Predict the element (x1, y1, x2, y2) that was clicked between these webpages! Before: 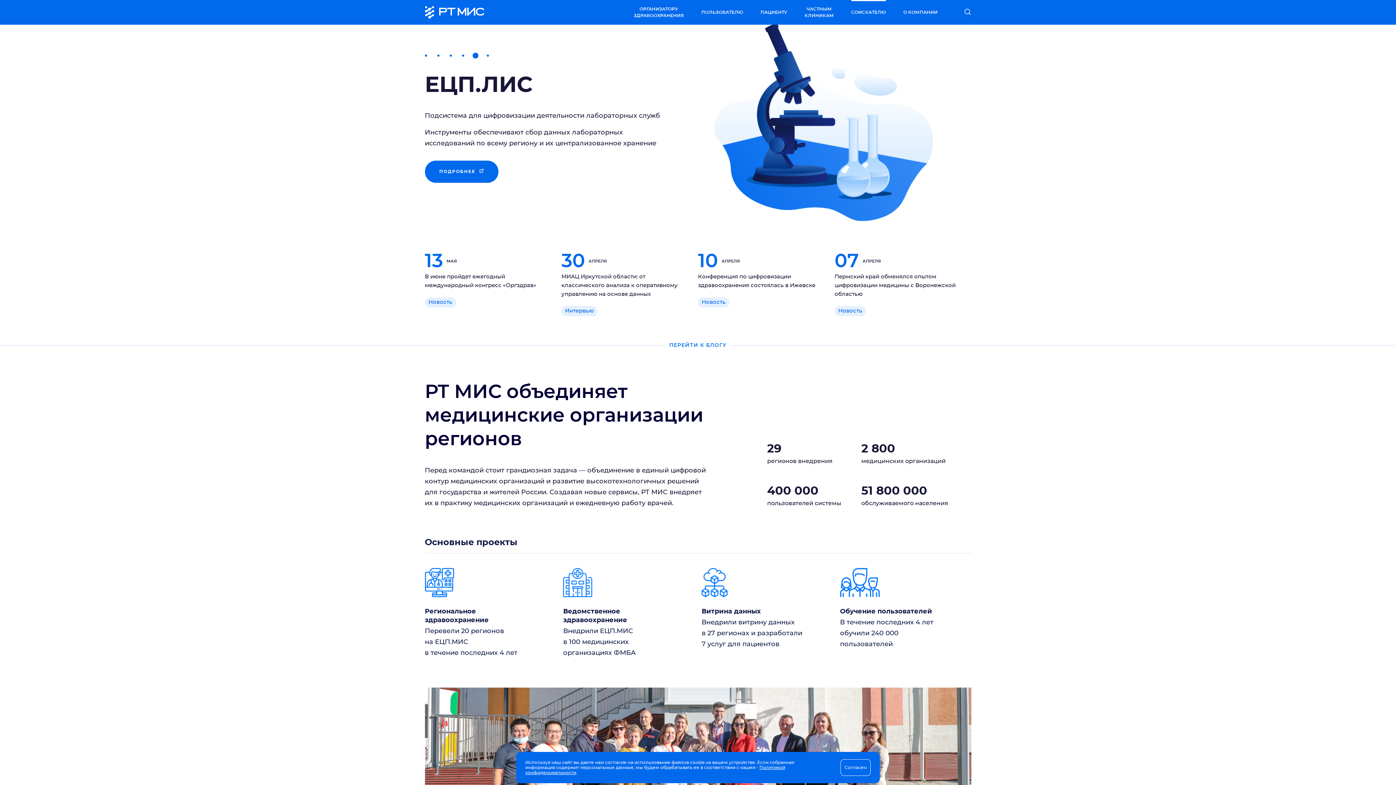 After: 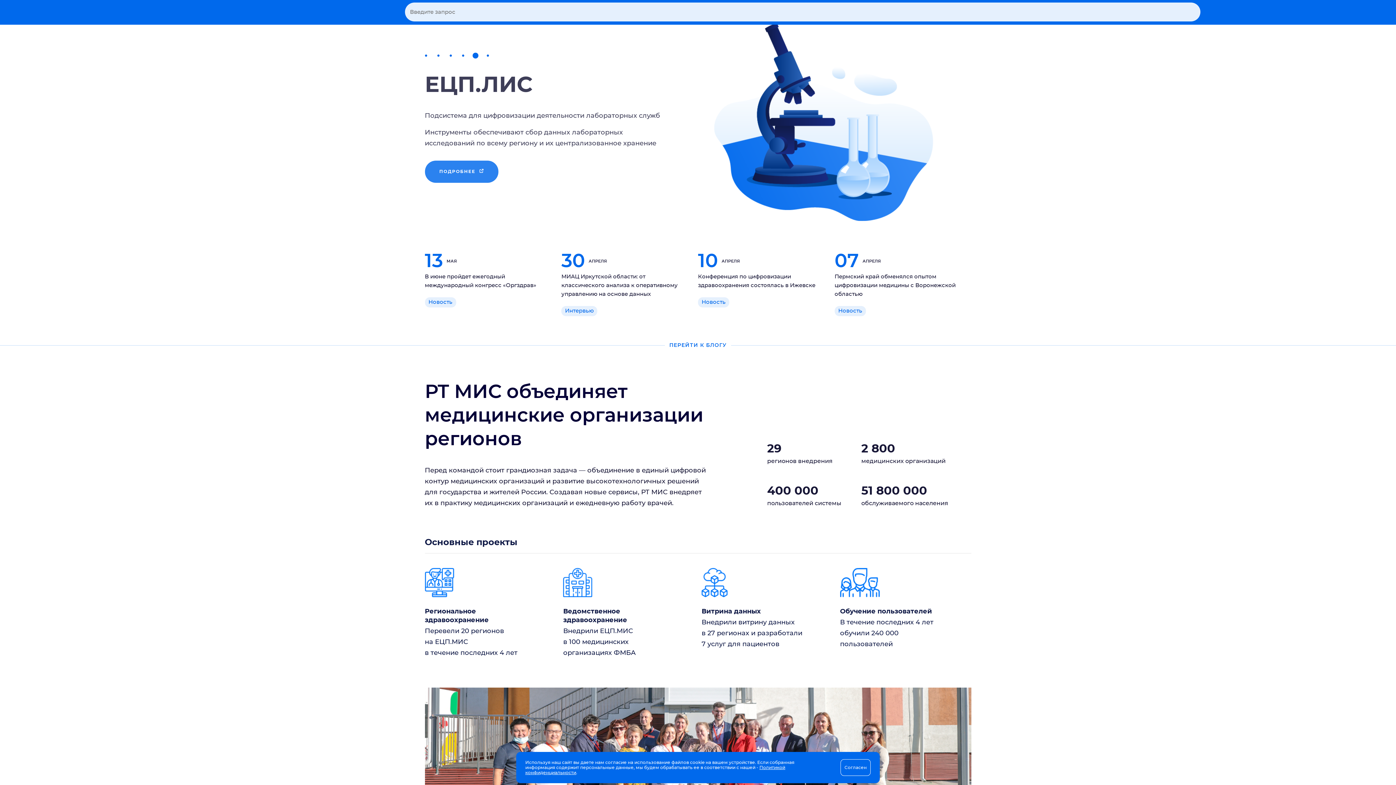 Action: bbox: (963, 7, 971, 17)